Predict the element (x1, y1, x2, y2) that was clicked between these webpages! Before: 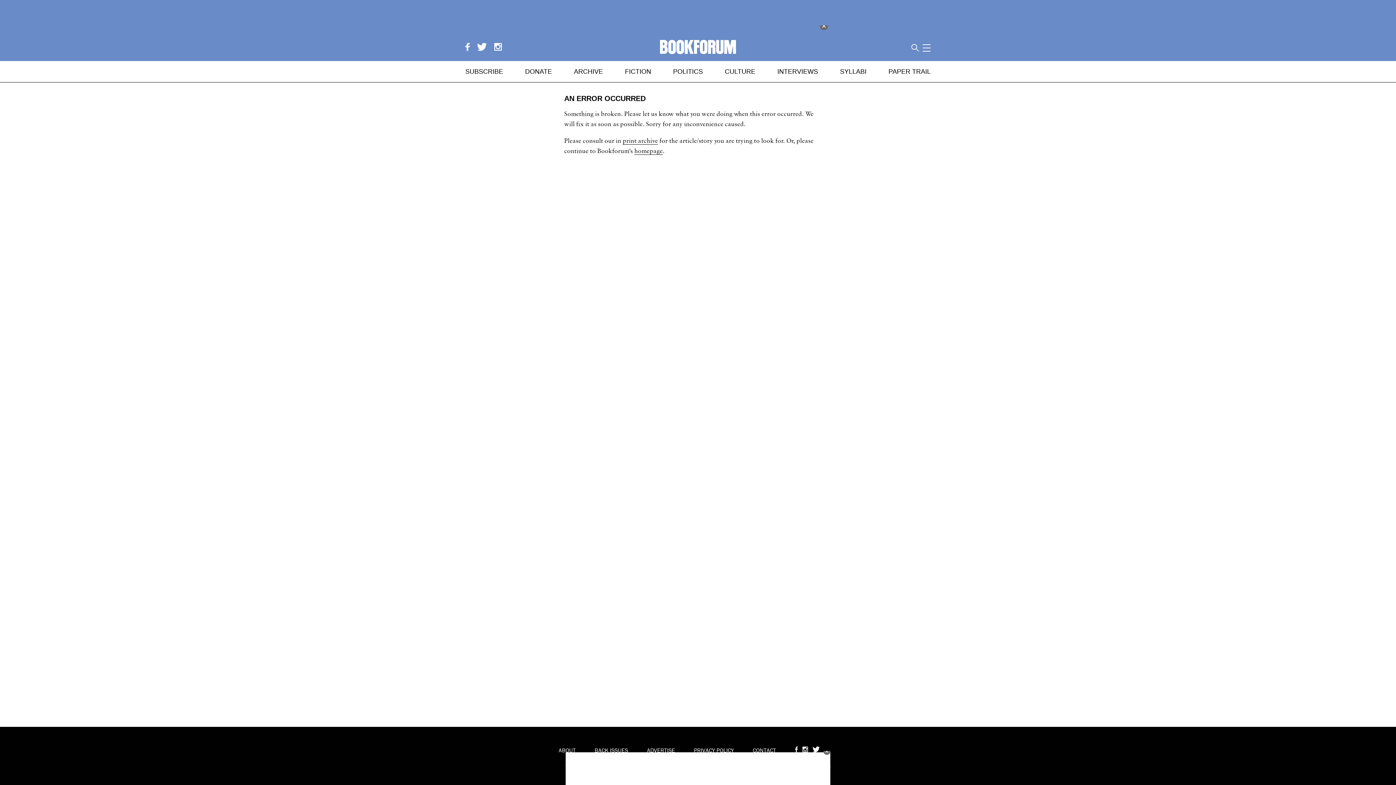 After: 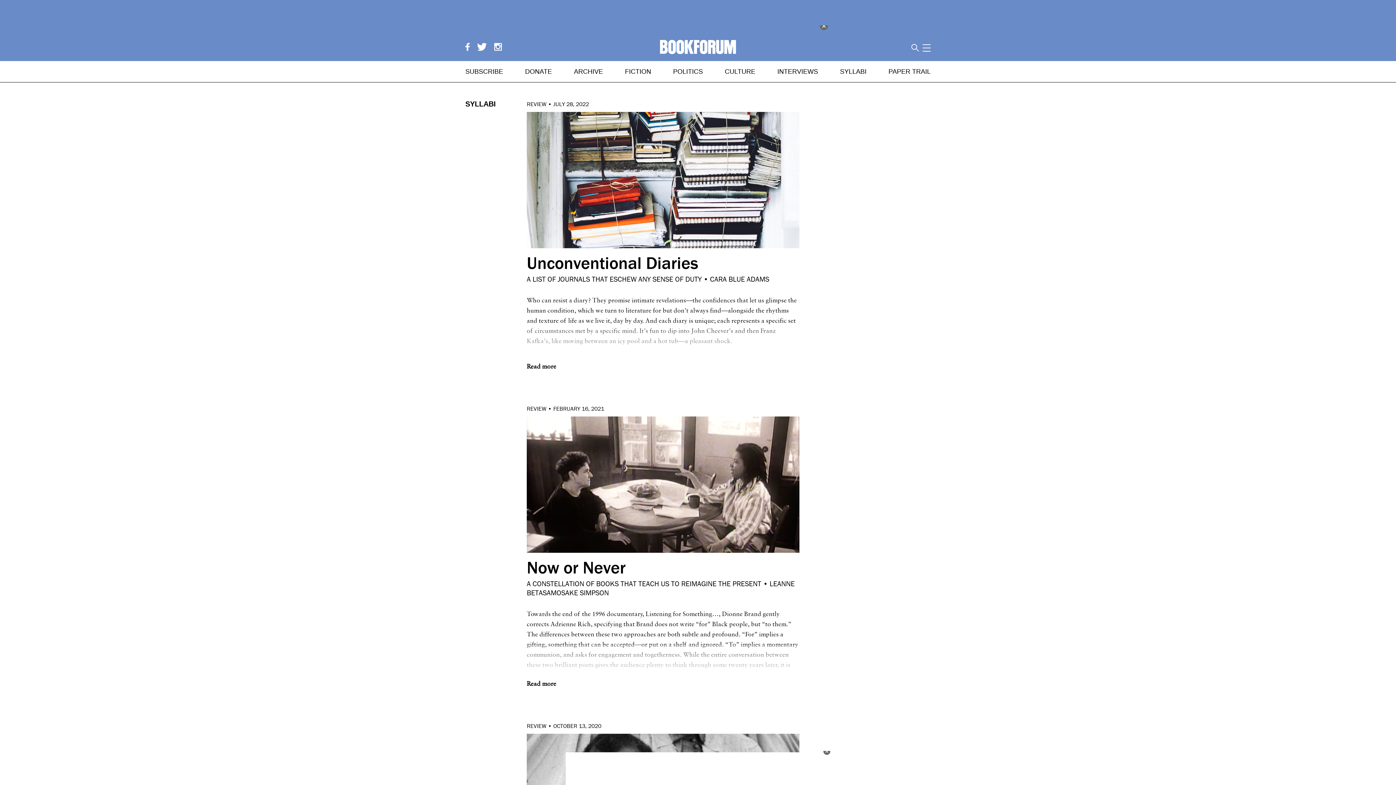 Action: bbox: (840, 68, 866, 75) label: SYLLABI